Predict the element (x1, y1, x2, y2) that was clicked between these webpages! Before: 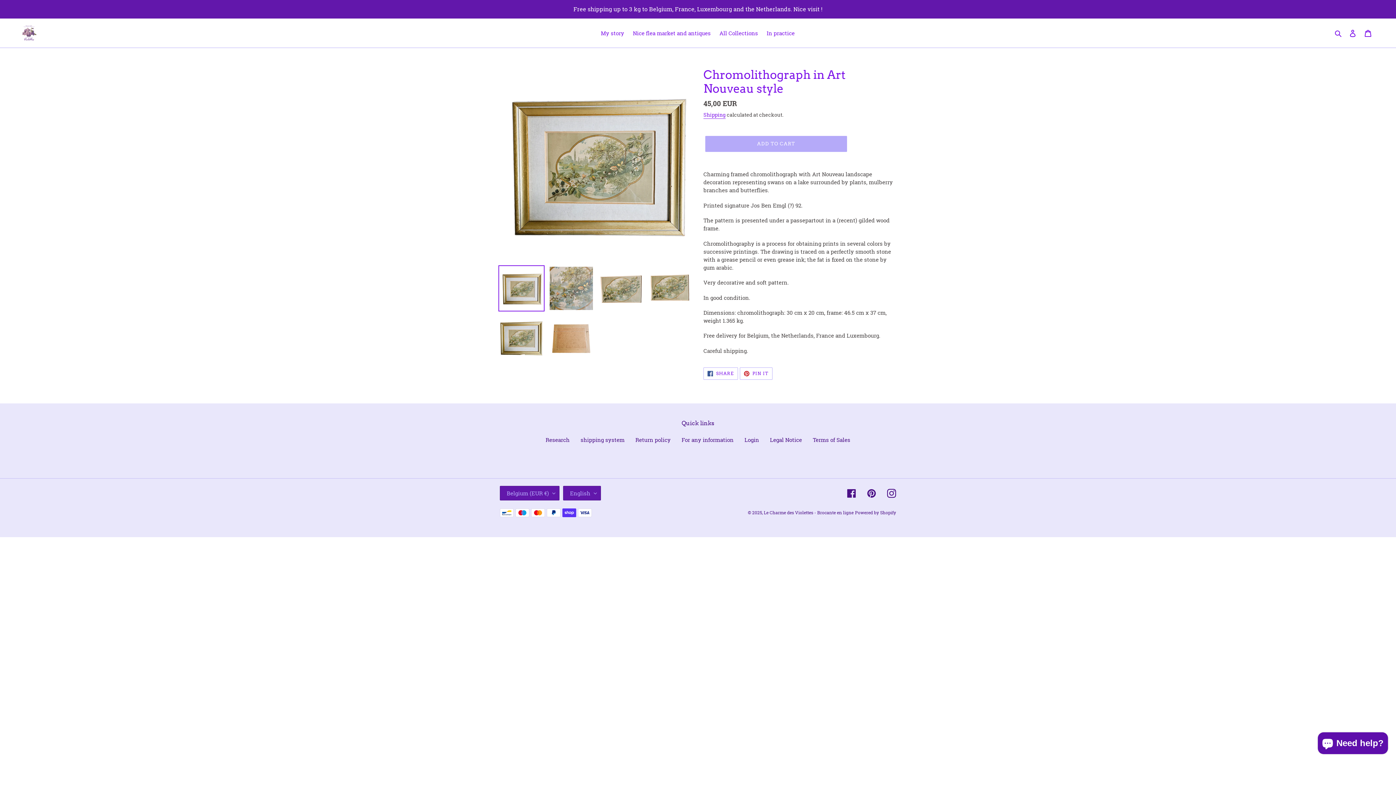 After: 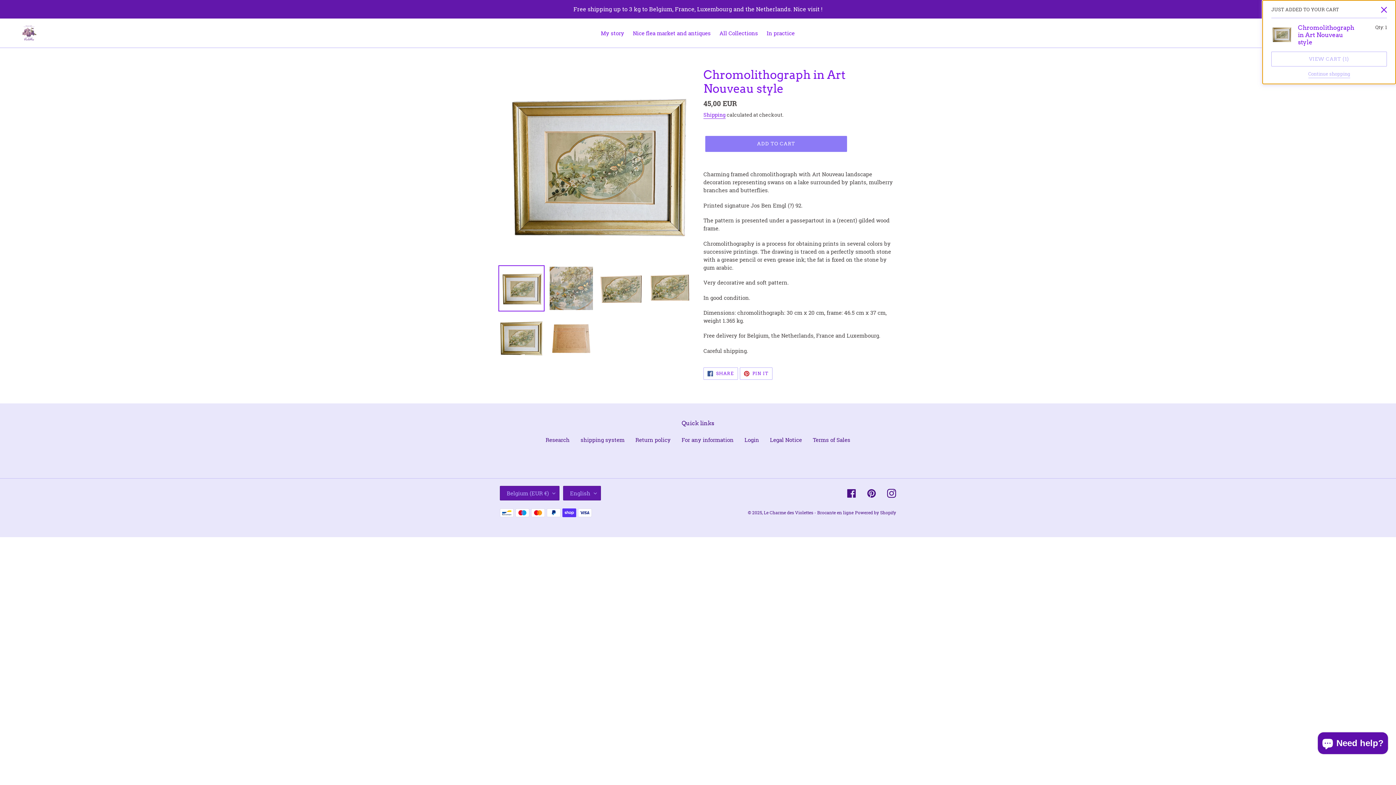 Action: label: Add to cart bbox: (705, 136, 847, 152)